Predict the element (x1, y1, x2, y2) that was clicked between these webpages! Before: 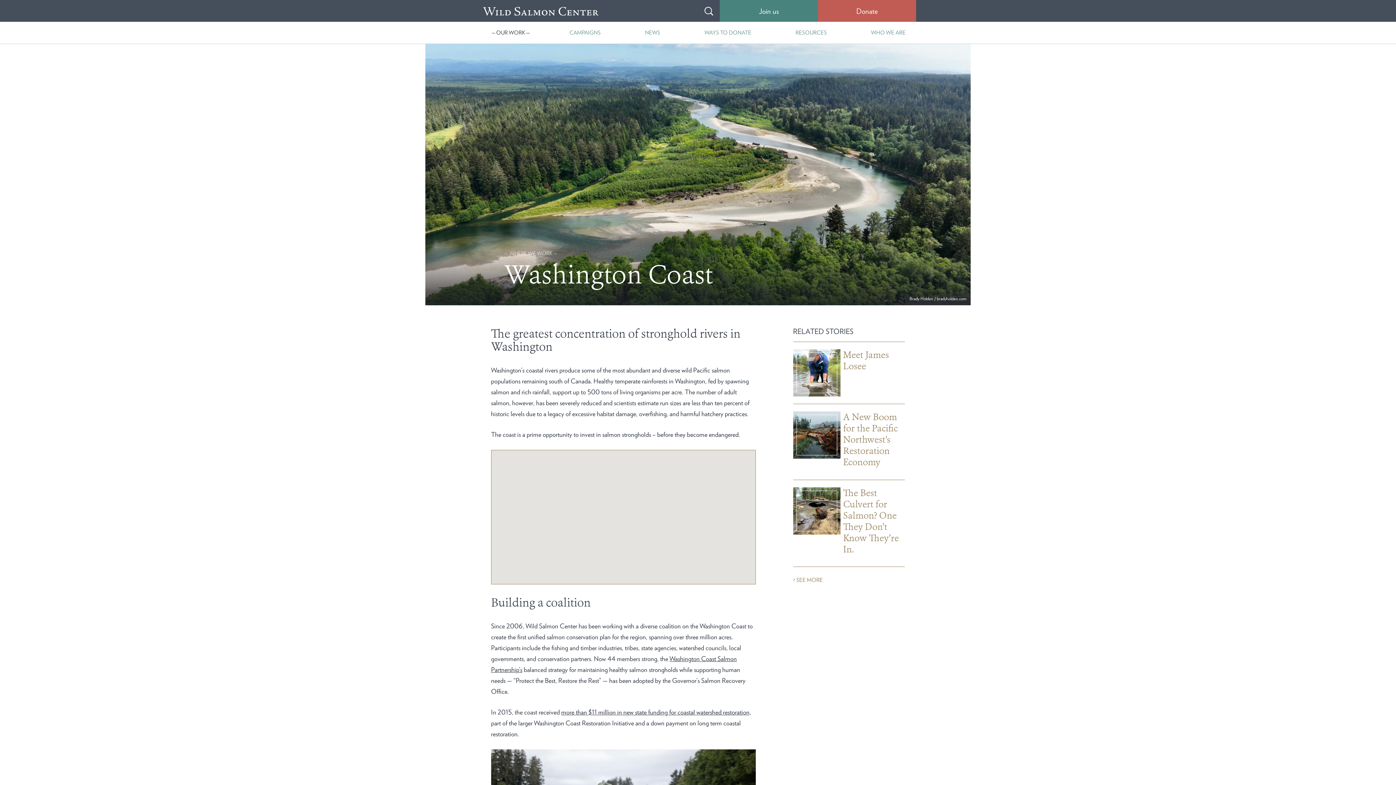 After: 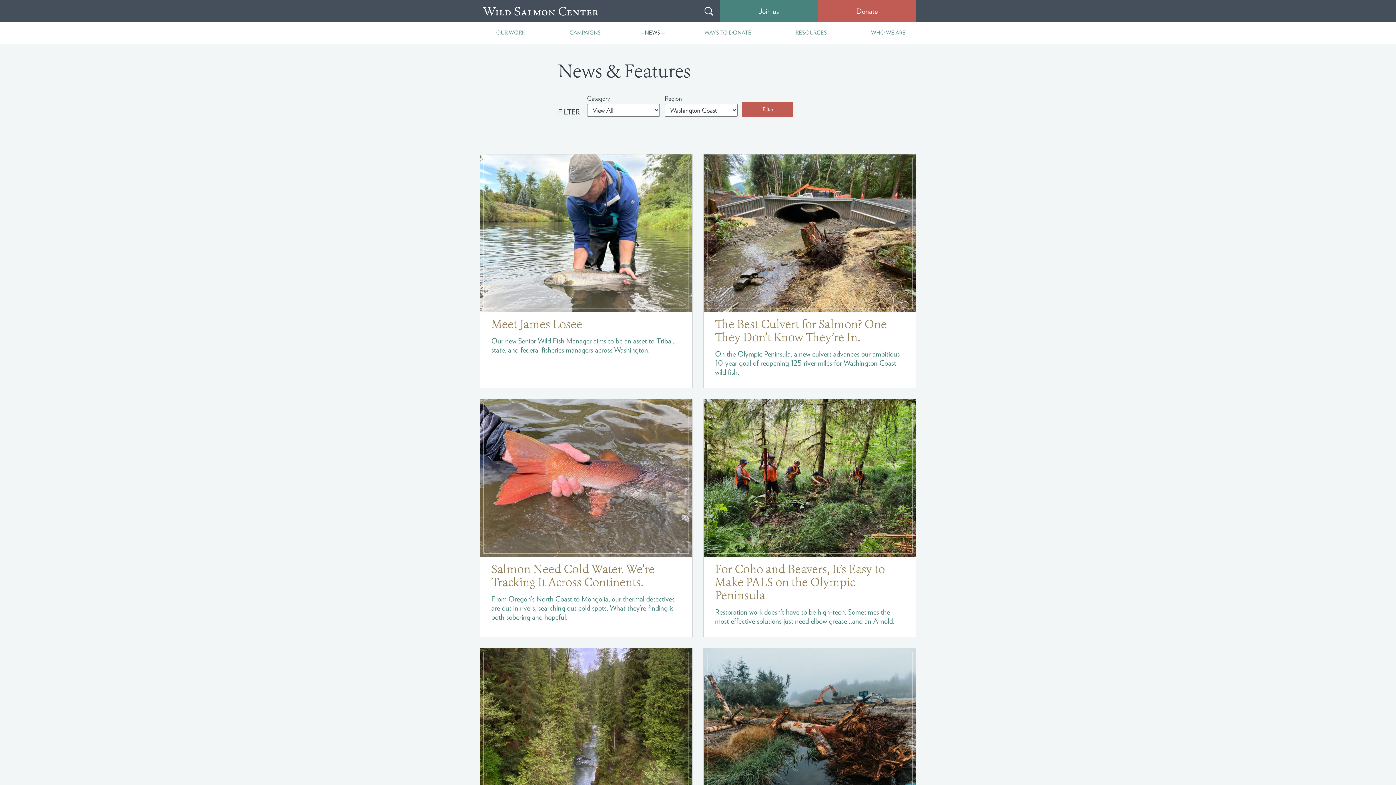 Action: label: SEE MORE bbox: (793, 577, 823, 583)